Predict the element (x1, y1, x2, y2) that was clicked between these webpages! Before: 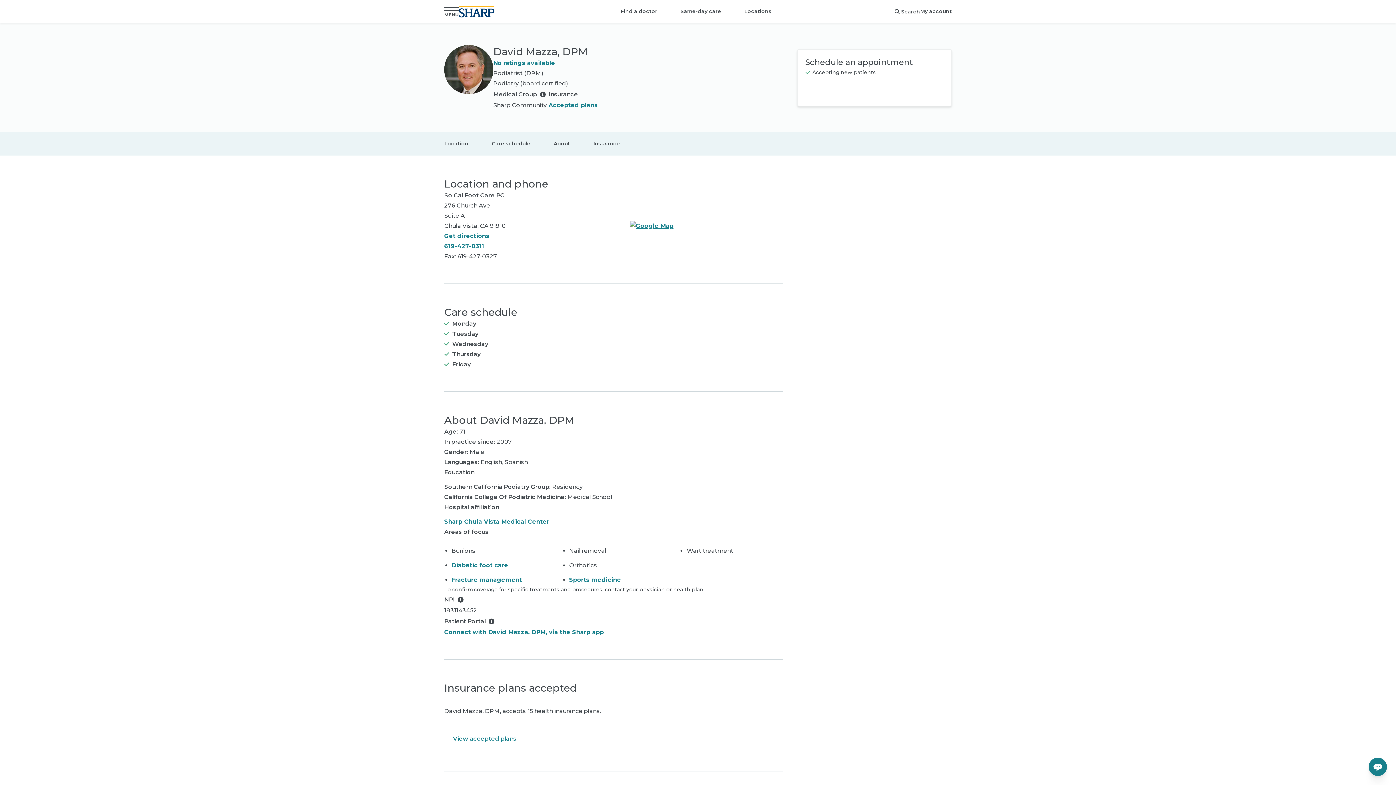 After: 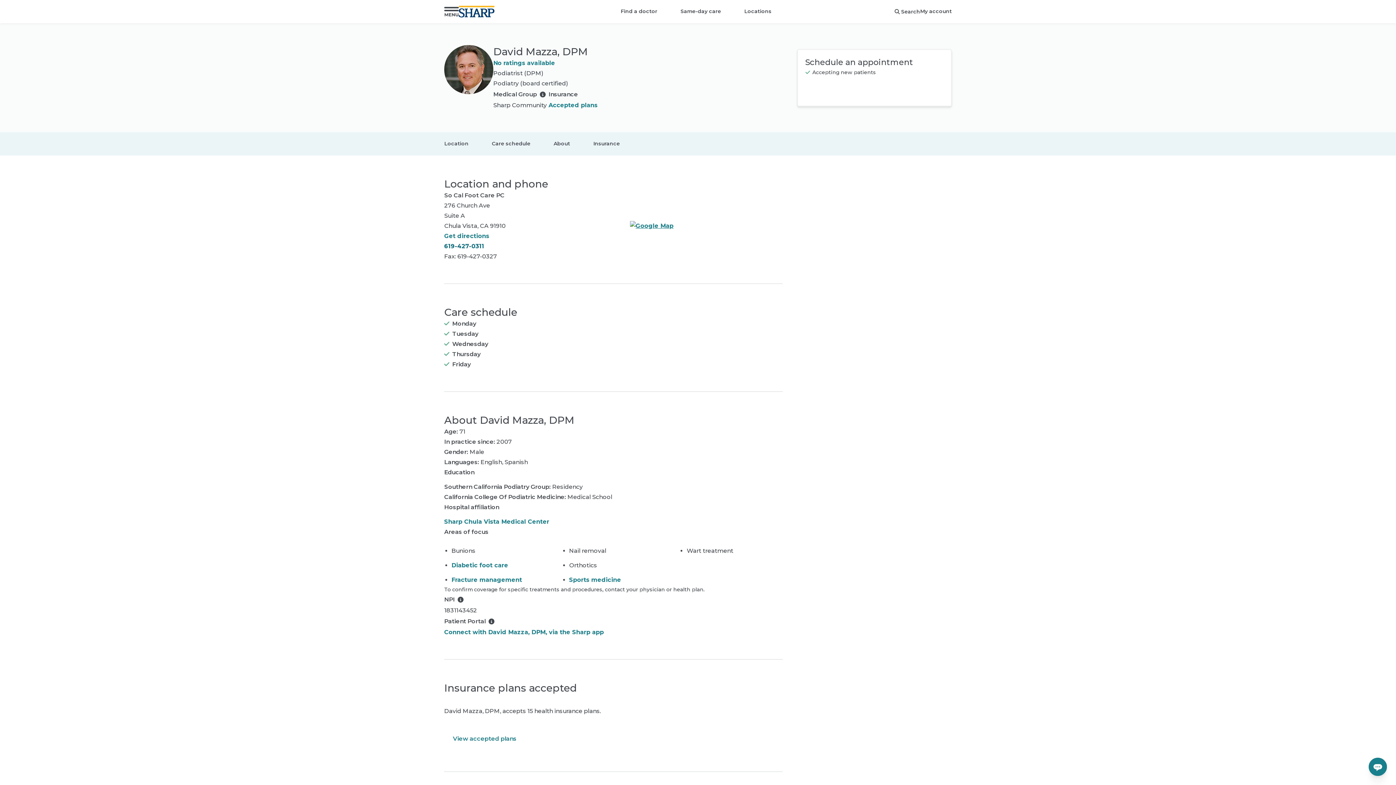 Action: bbox: (444, 242, 484, 249) label: 619-427-0311